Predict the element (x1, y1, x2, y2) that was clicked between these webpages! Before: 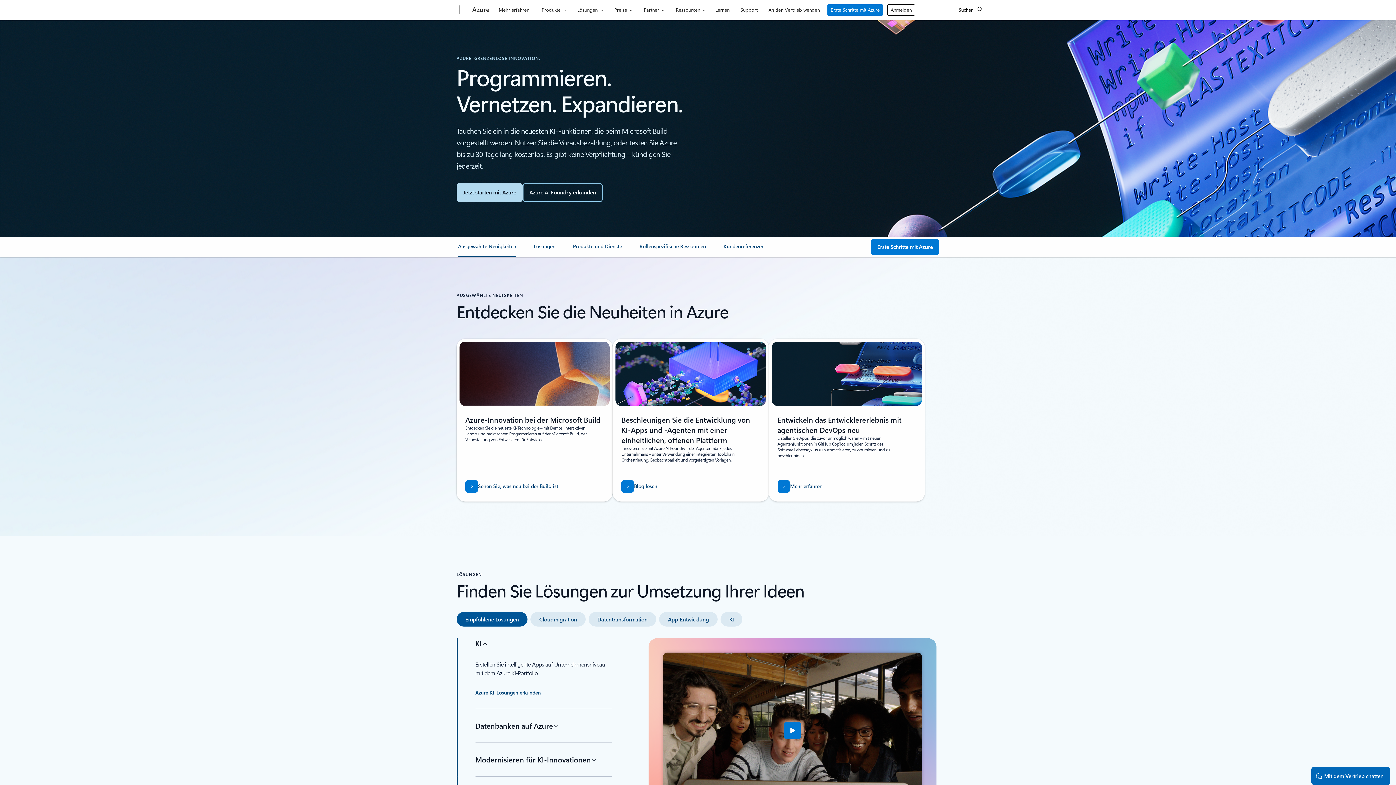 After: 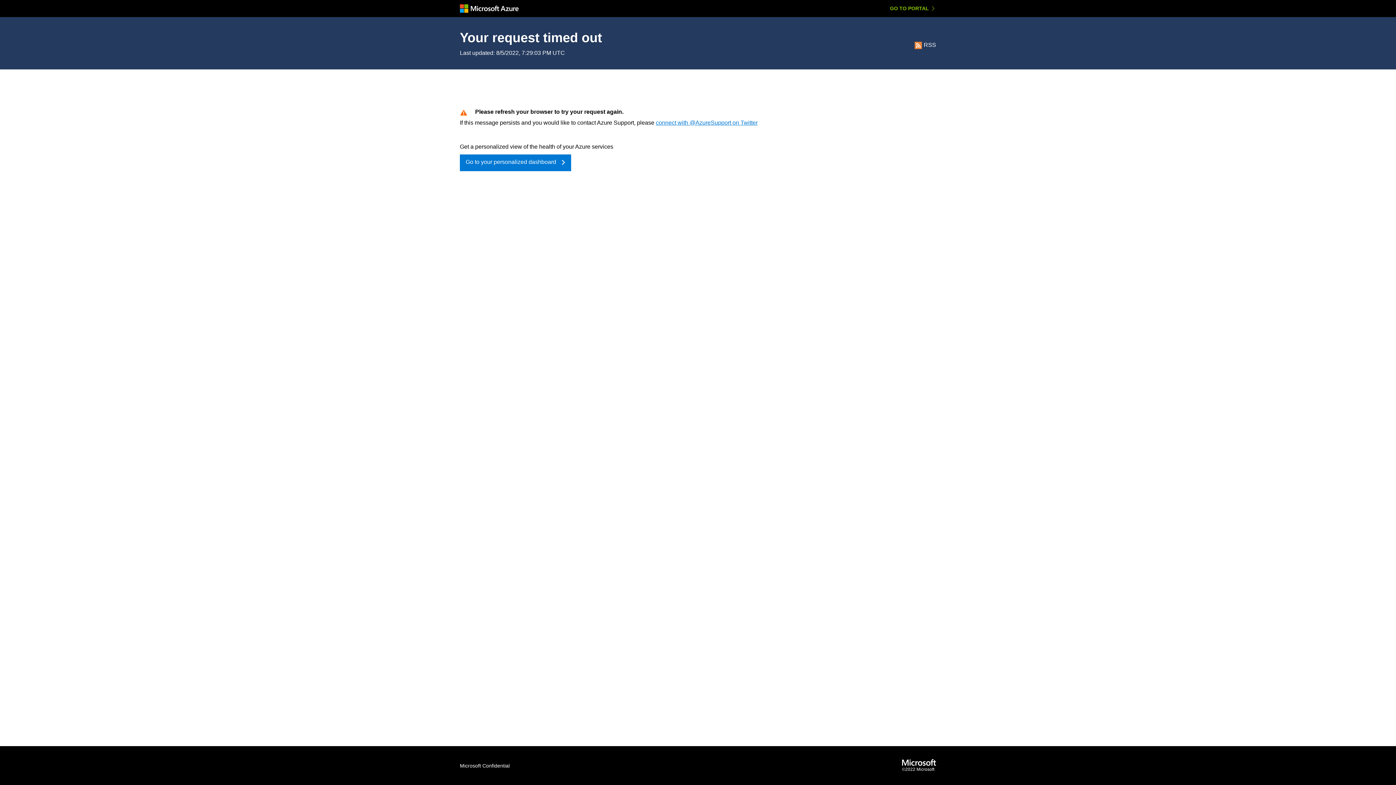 Action: label: Erkunden Sie Azure KI-Lösungen, um intelligente Apps auf Unternehmensniveau mit dem Azure KI-Portfolio zu erstellen. bbox: (475, 689, 540, 697)